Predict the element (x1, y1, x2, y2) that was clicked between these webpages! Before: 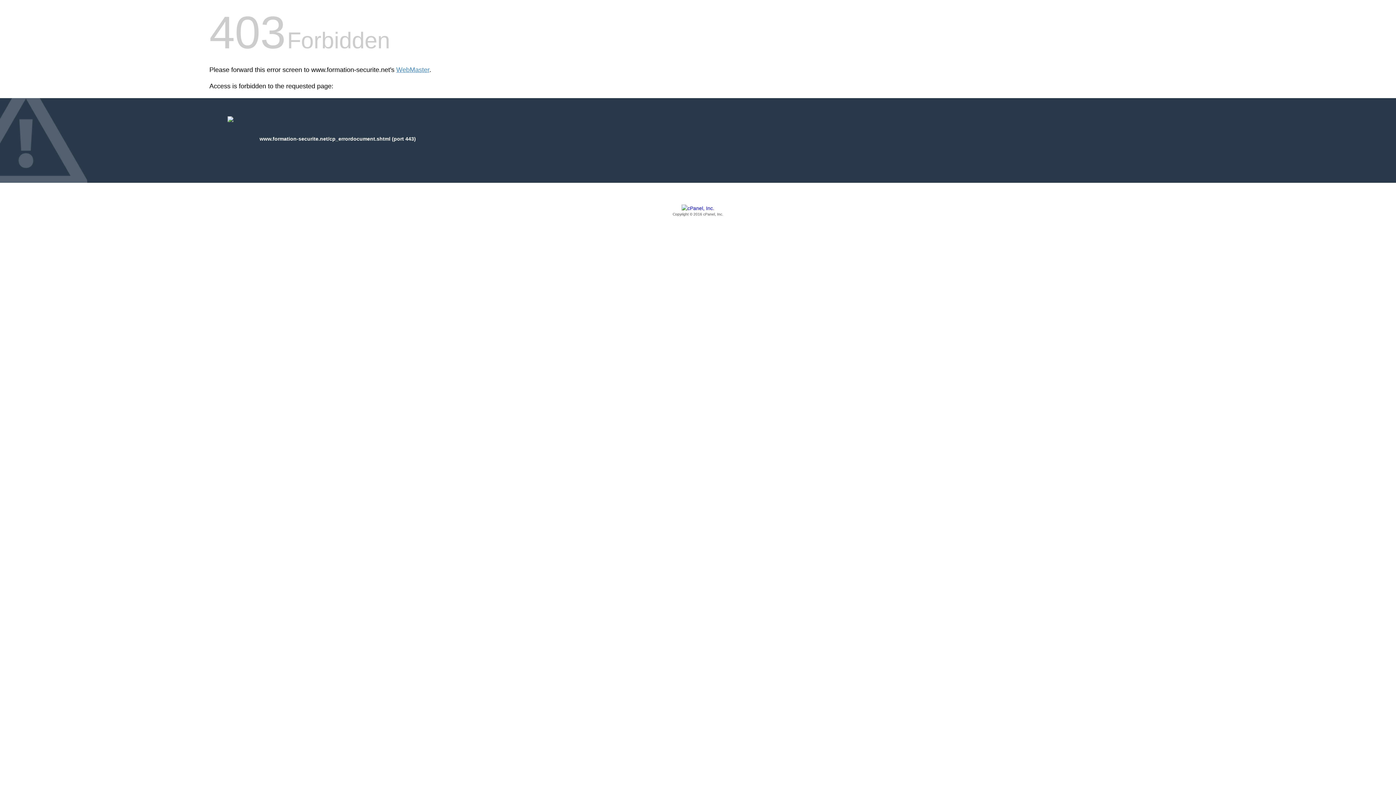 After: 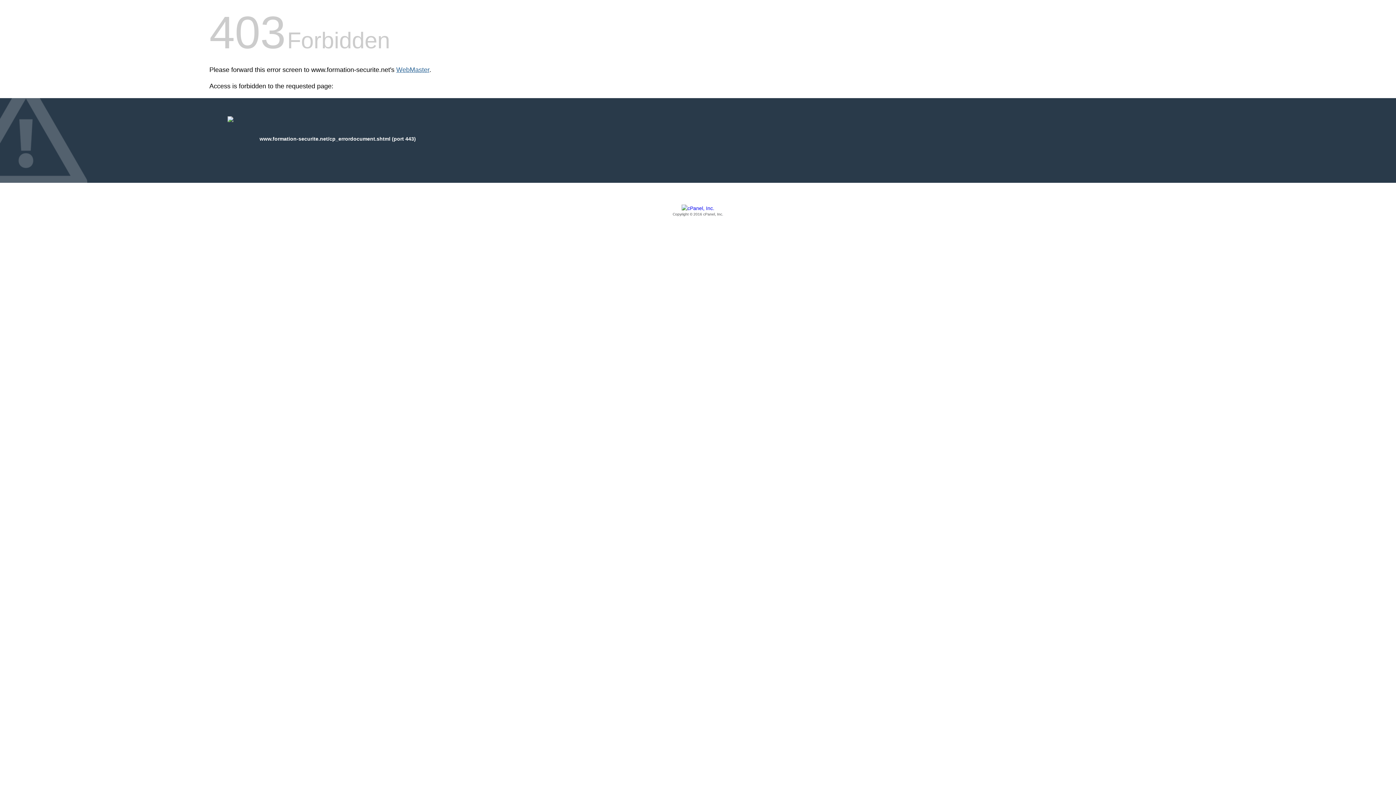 Action: bbox: (396, 66, 429, 73) label: WebMaster